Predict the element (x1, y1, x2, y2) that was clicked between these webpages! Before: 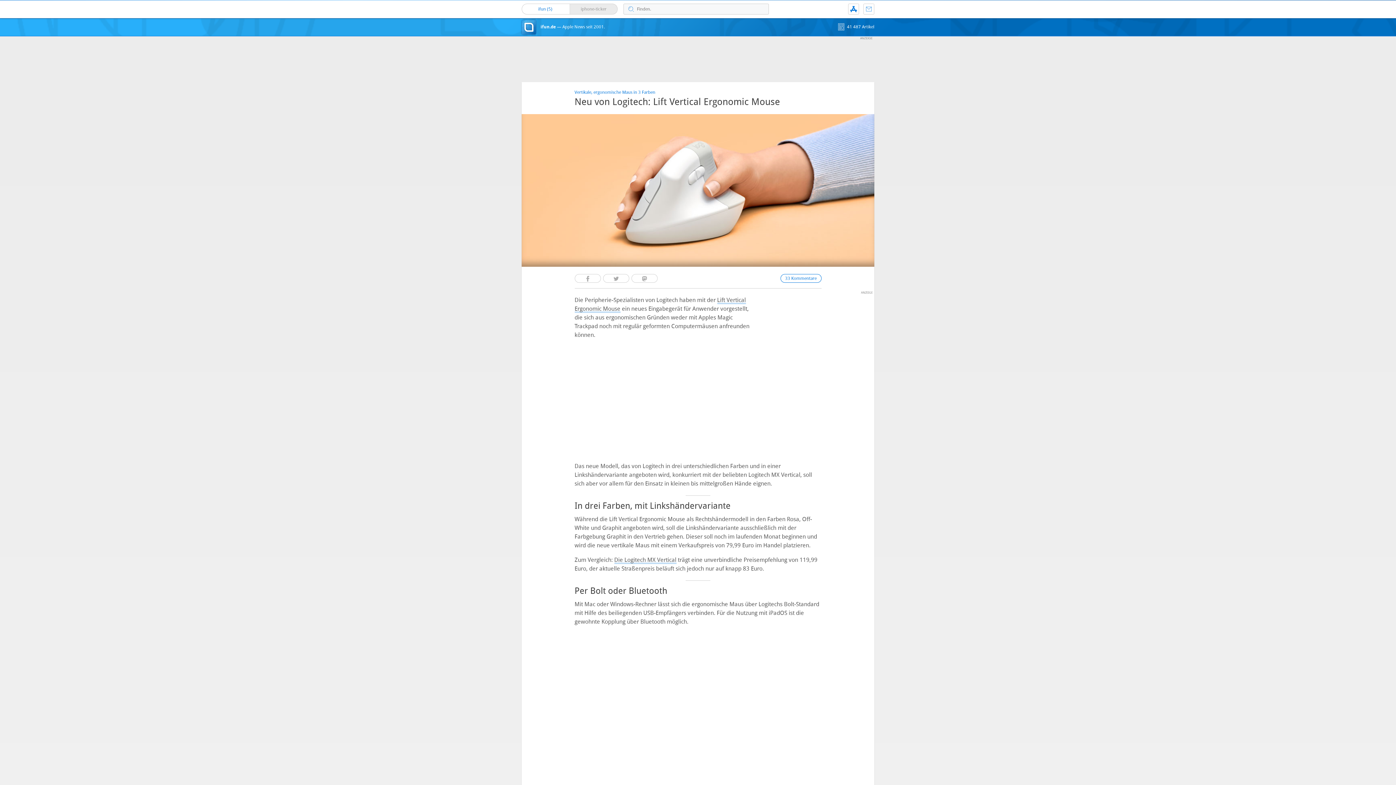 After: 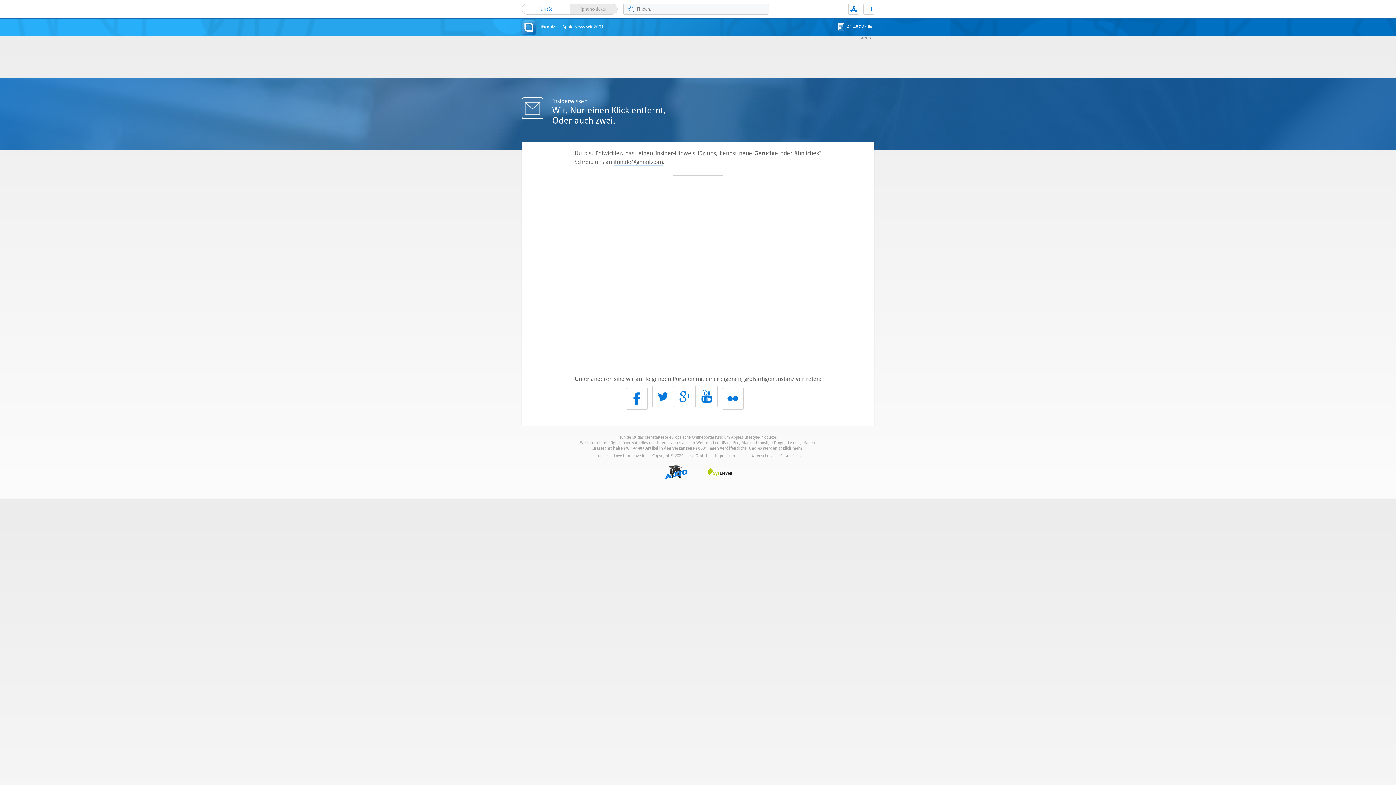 Action: label: Kontakt bbox: (864, 4, 874, 14)